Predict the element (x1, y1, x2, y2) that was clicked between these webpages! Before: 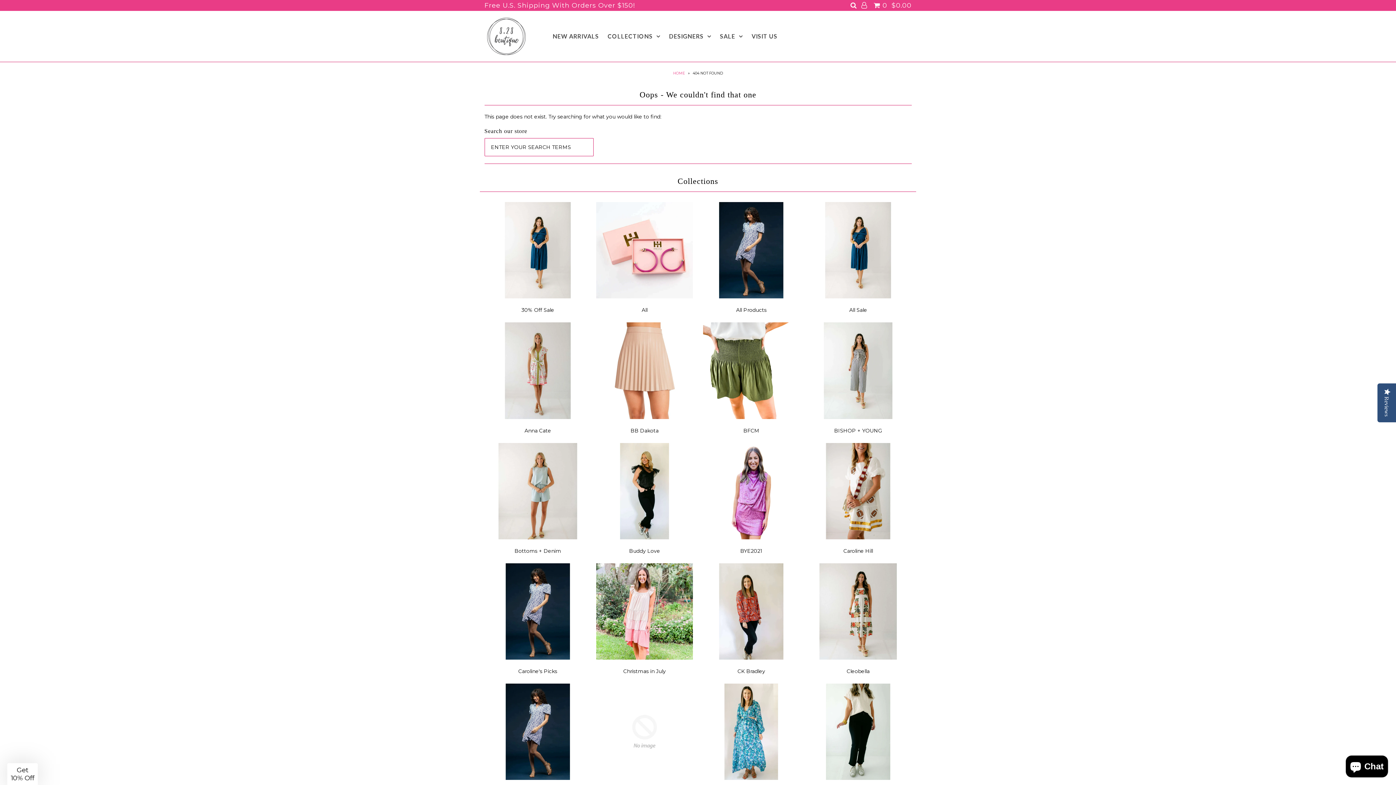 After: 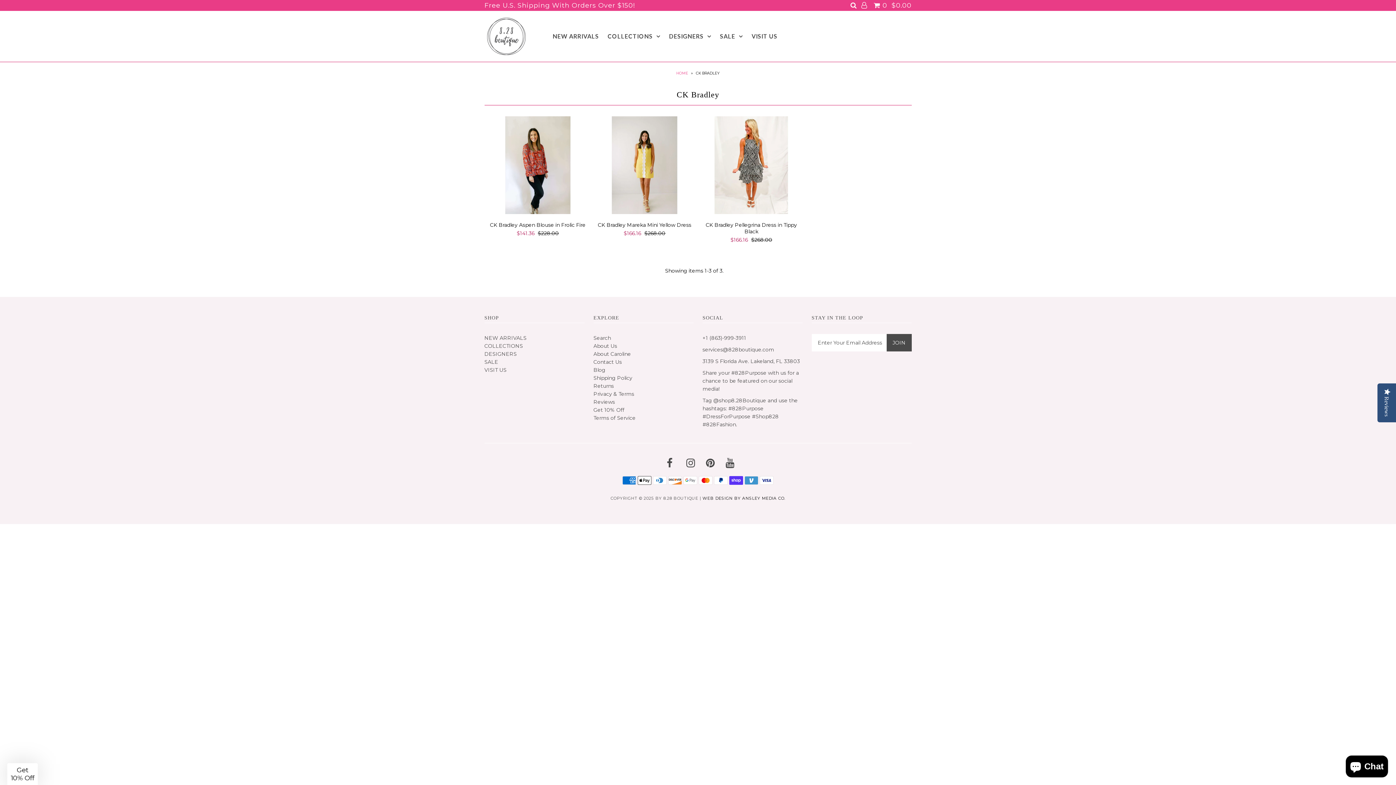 Action: bbox: (703, 654, 799, 661)